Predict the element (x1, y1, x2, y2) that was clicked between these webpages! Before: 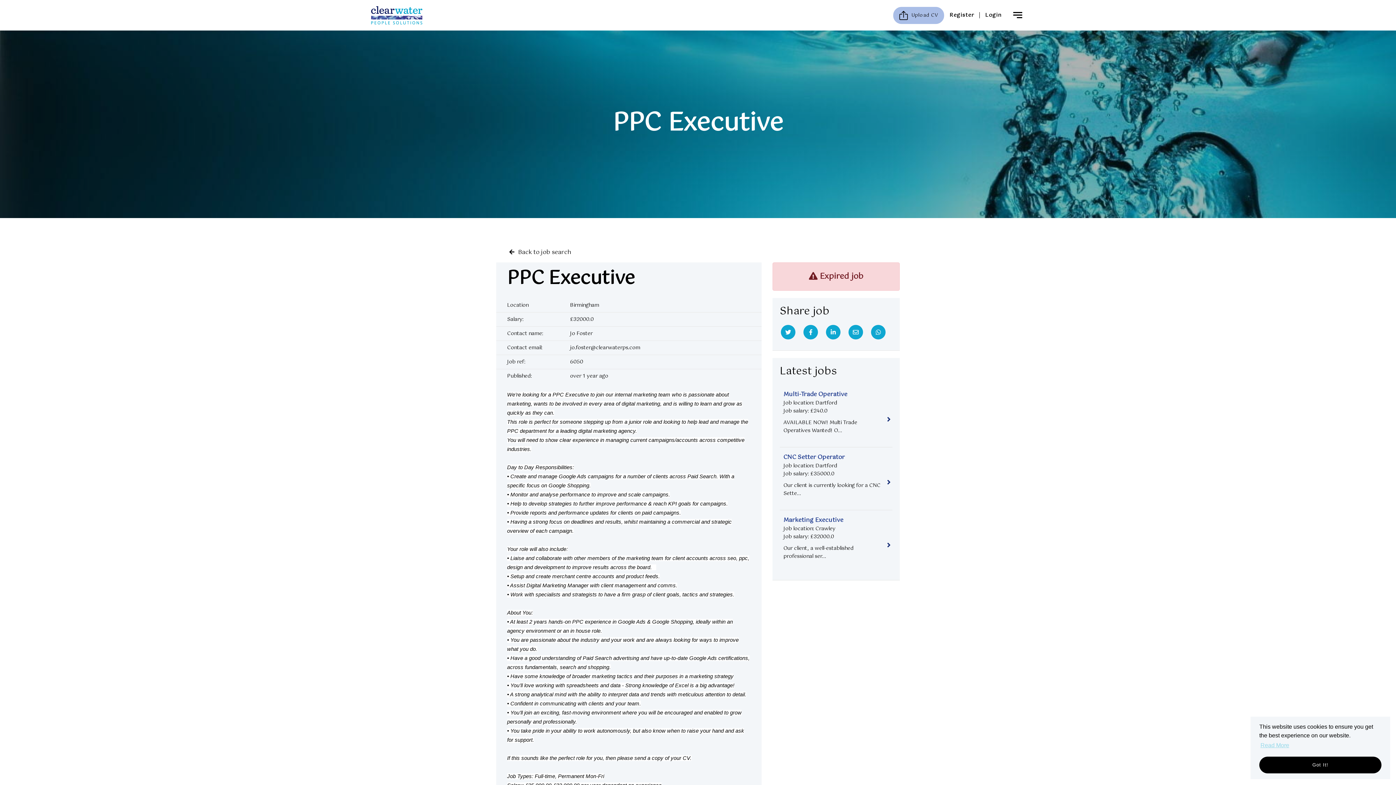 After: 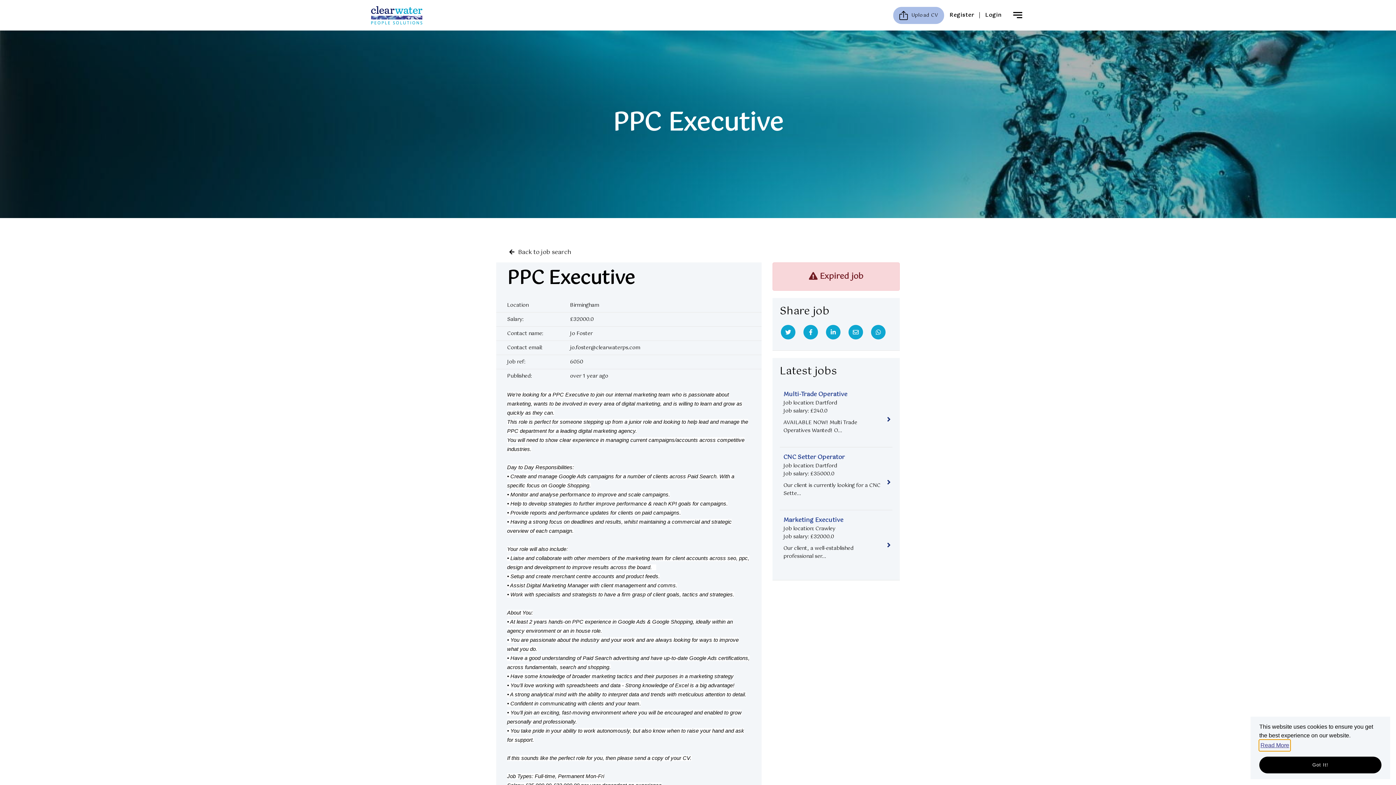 Action: label: learn more about cookies bbox: (1259, 740, 1290, 751)